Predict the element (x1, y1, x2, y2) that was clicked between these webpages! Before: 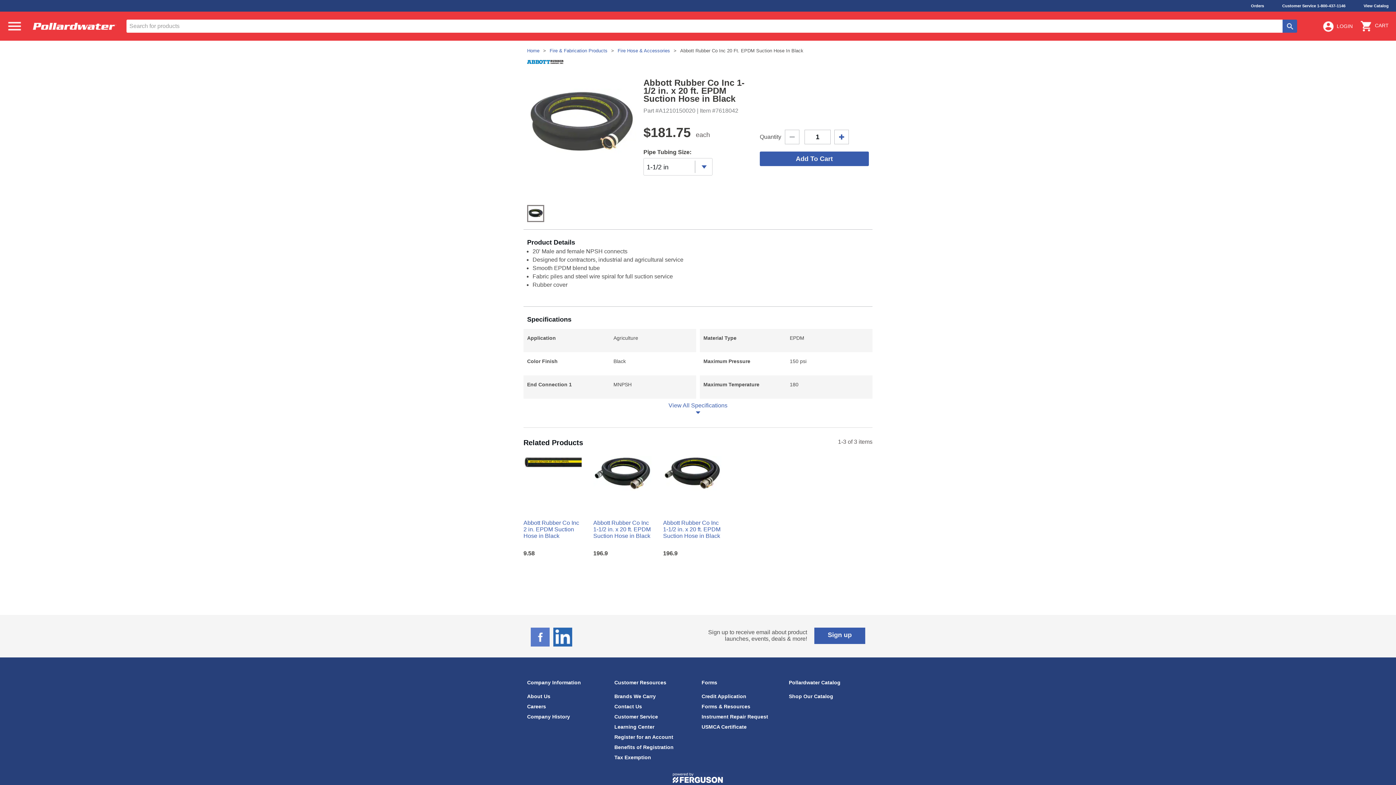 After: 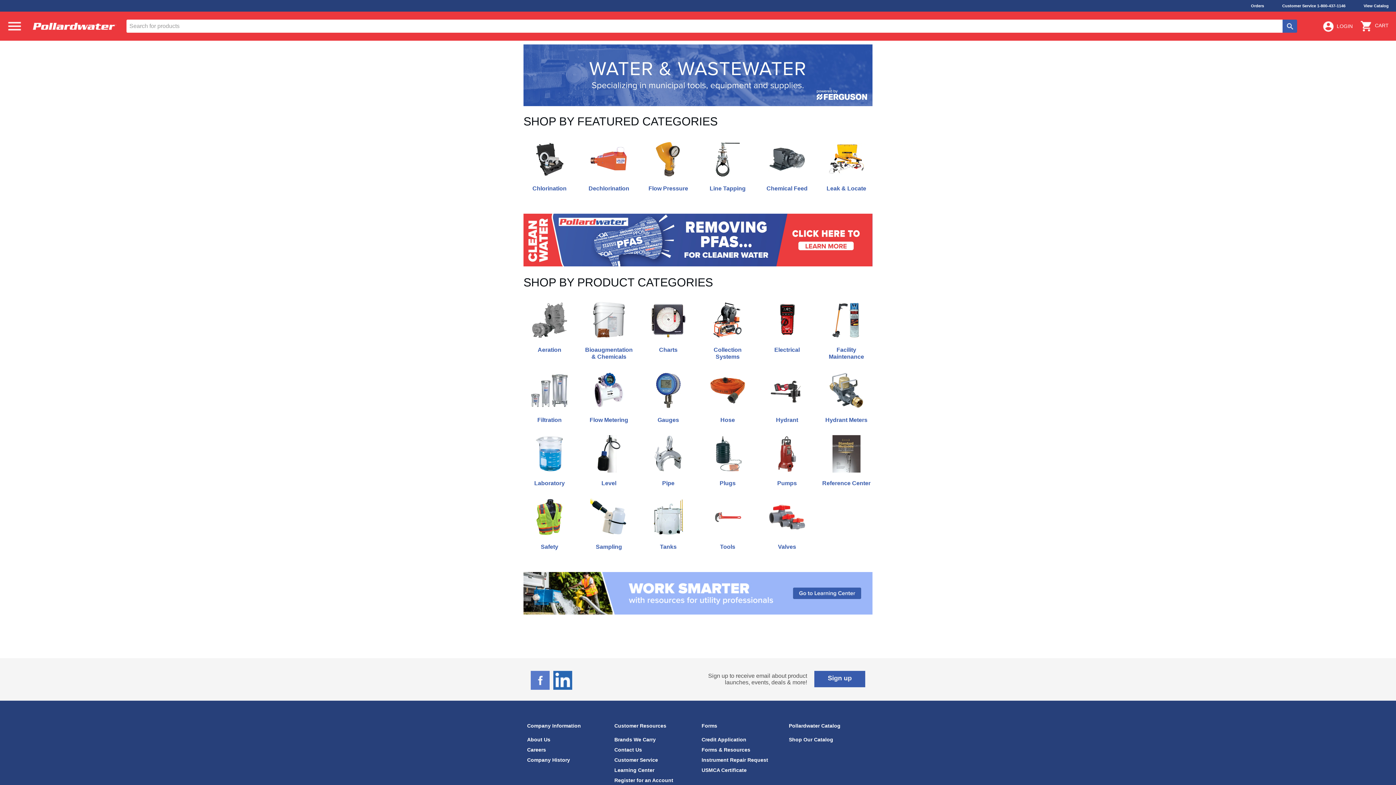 Action: bbox: (527, 48, 546, 53) label: Home